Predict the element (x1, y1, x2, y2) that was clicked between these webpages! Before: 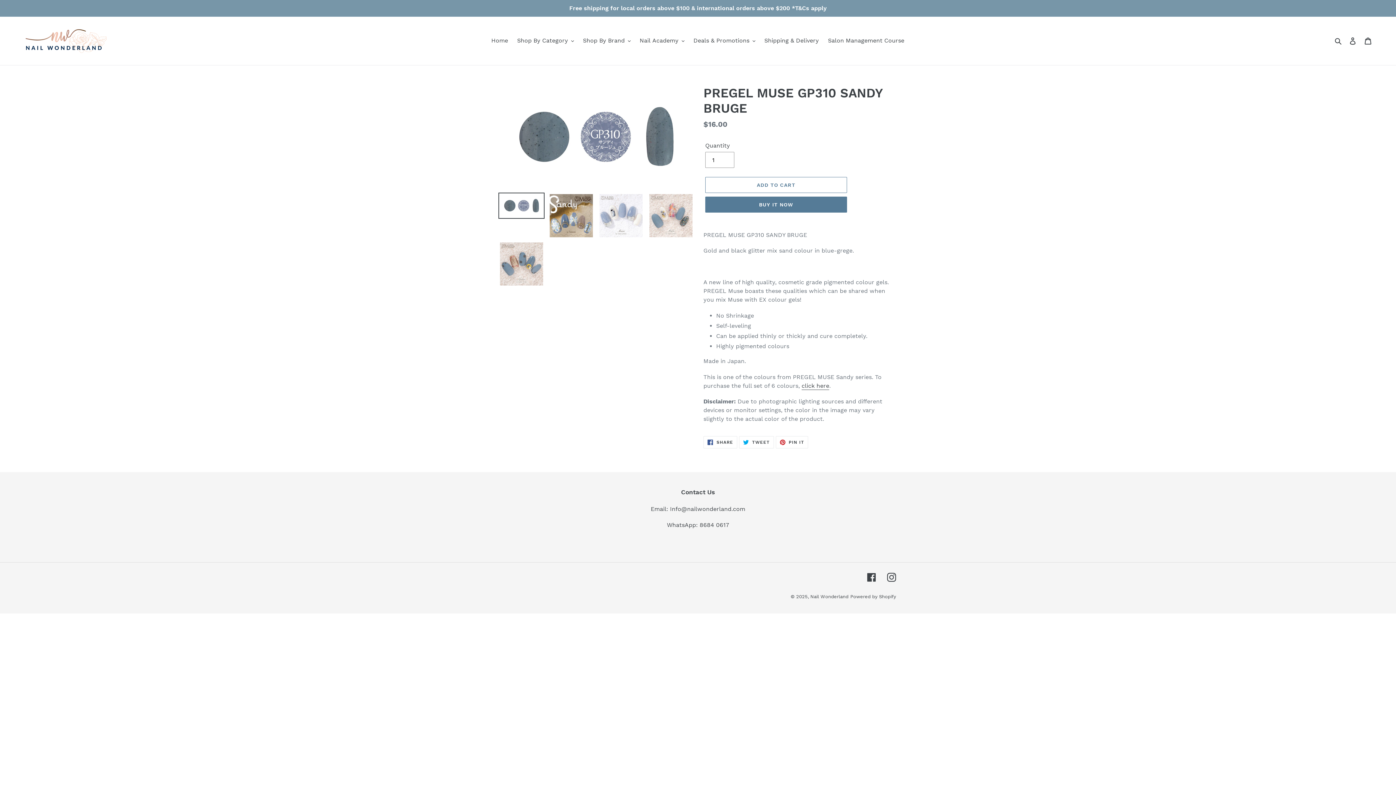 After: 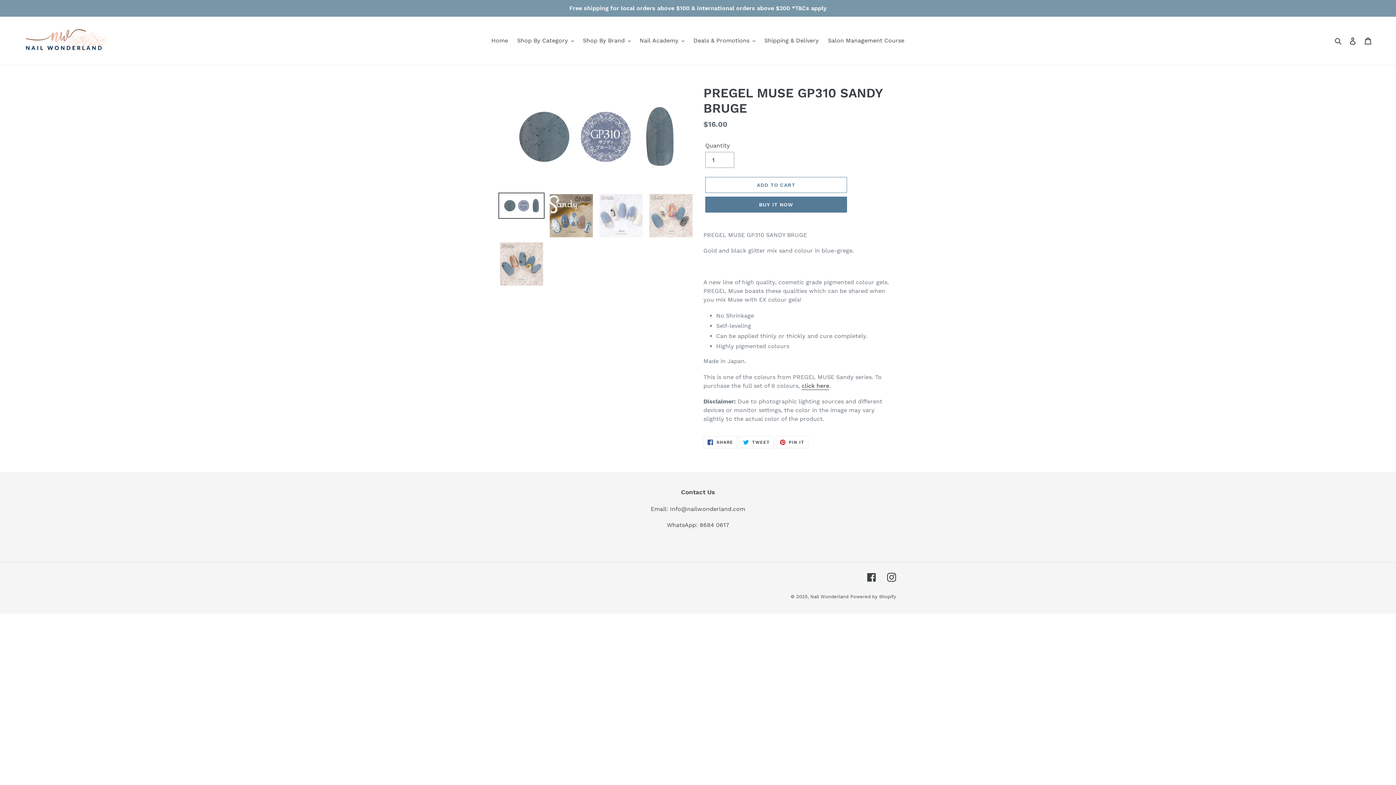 Action: bbox: (801, 382, 829, 390) label: click here